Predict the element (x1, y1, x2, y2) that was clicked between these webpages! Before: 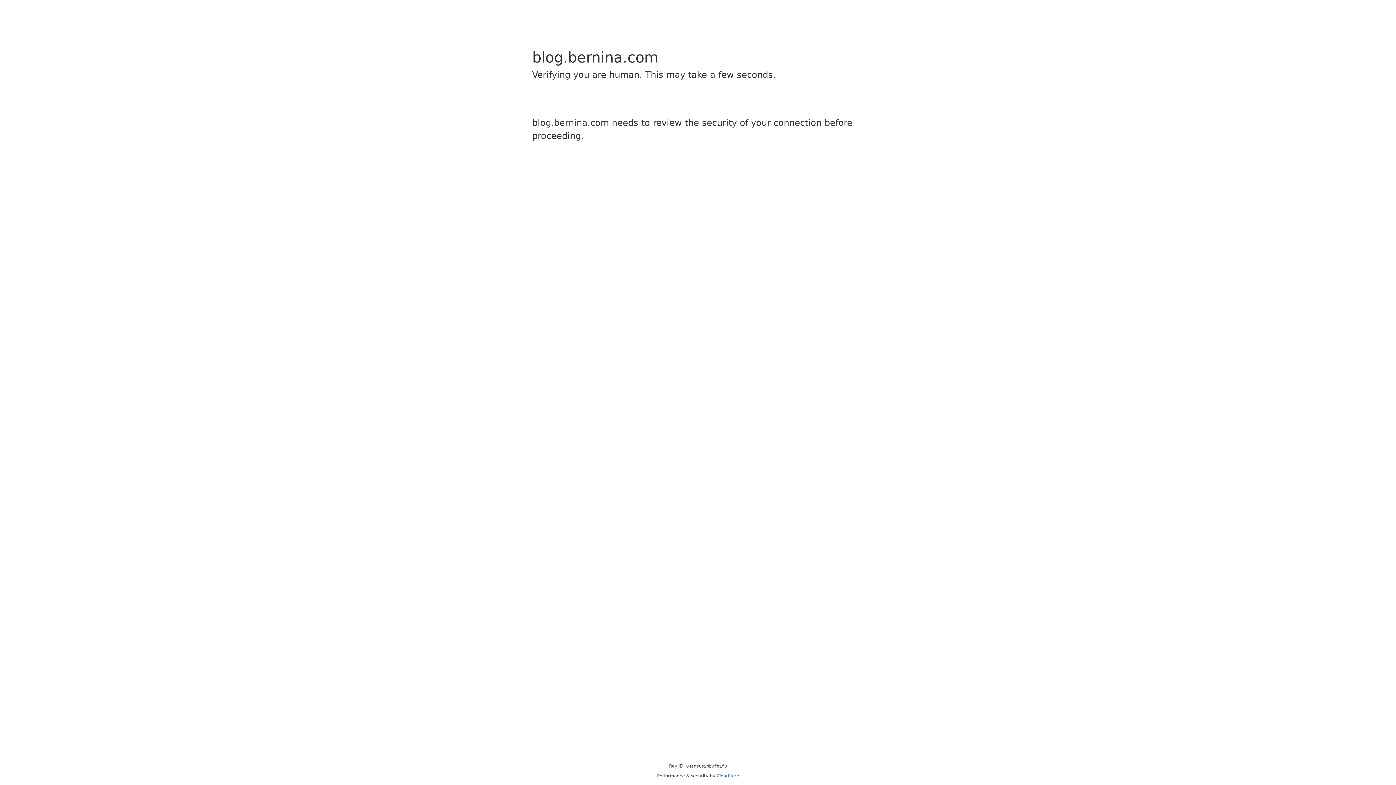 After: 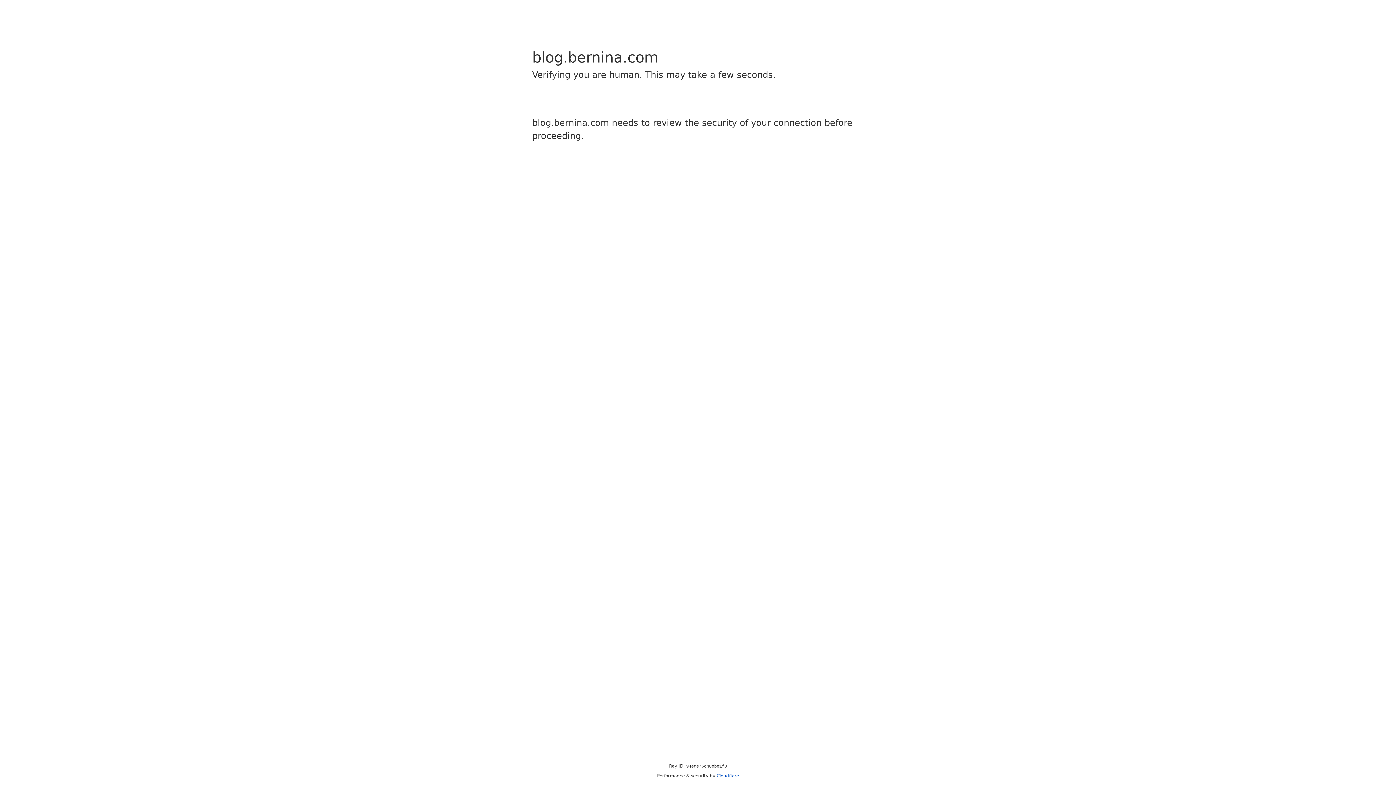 Action: bbox: (716, 773, 739, 778) label: Cloudflare